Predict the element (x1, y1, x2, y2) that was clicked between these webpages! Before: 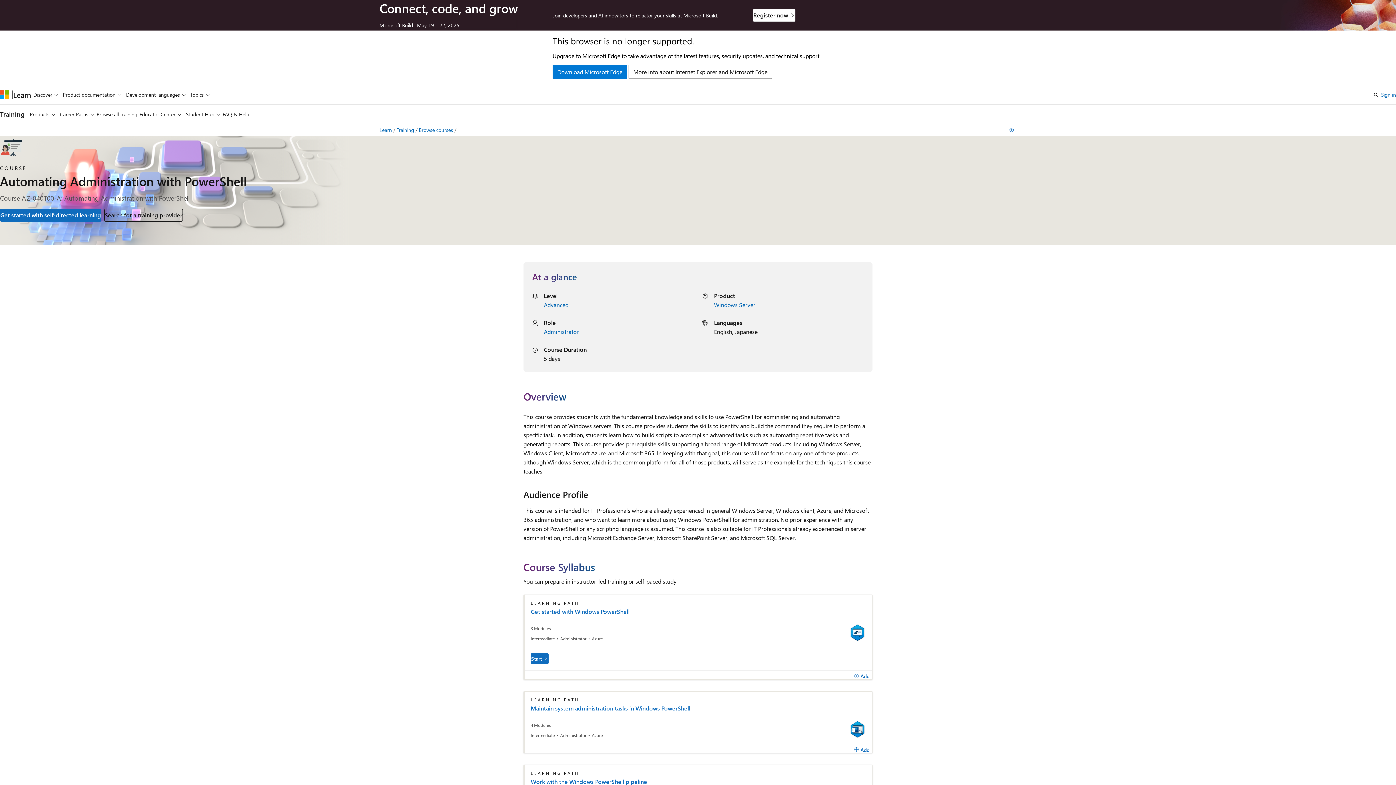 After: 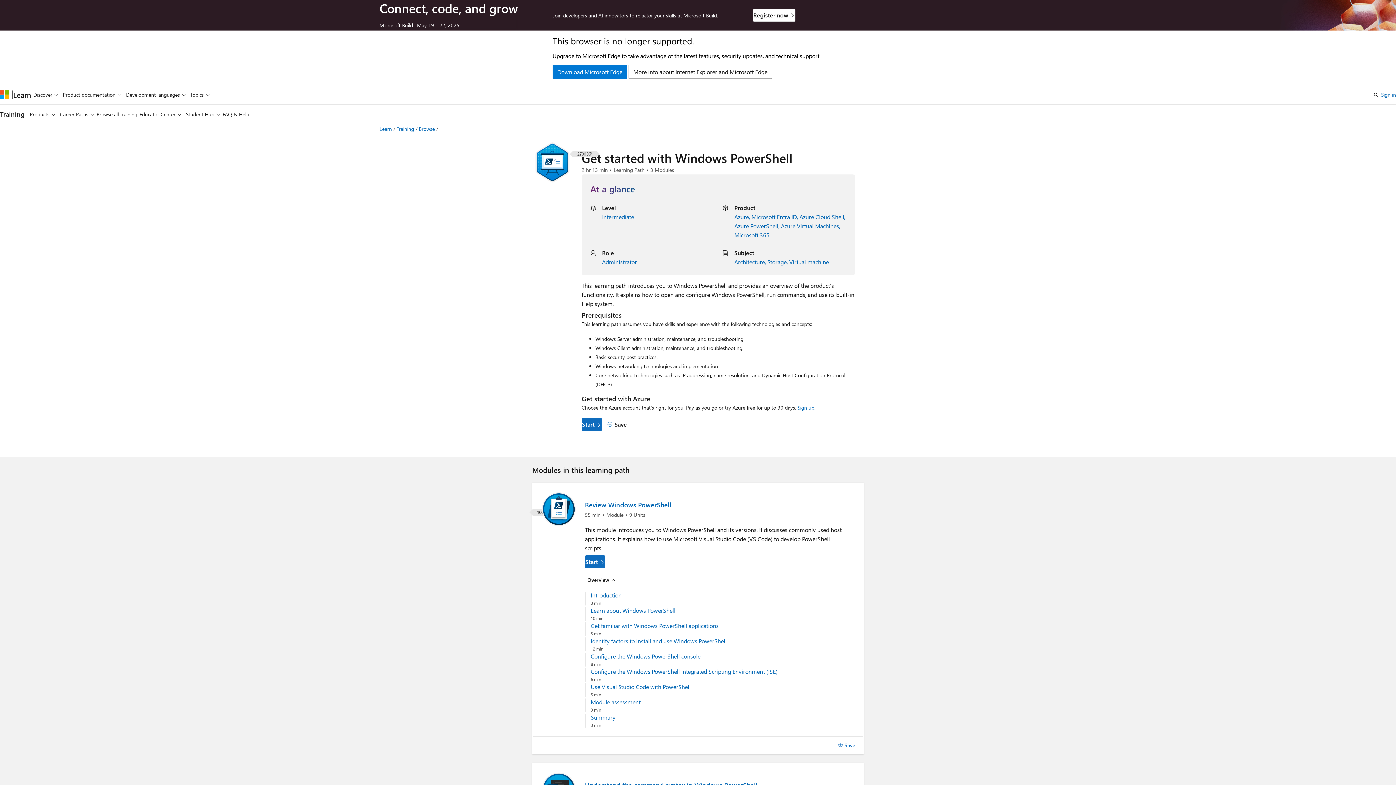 Action: label: Start bbox: (530, 653, 548, 664)